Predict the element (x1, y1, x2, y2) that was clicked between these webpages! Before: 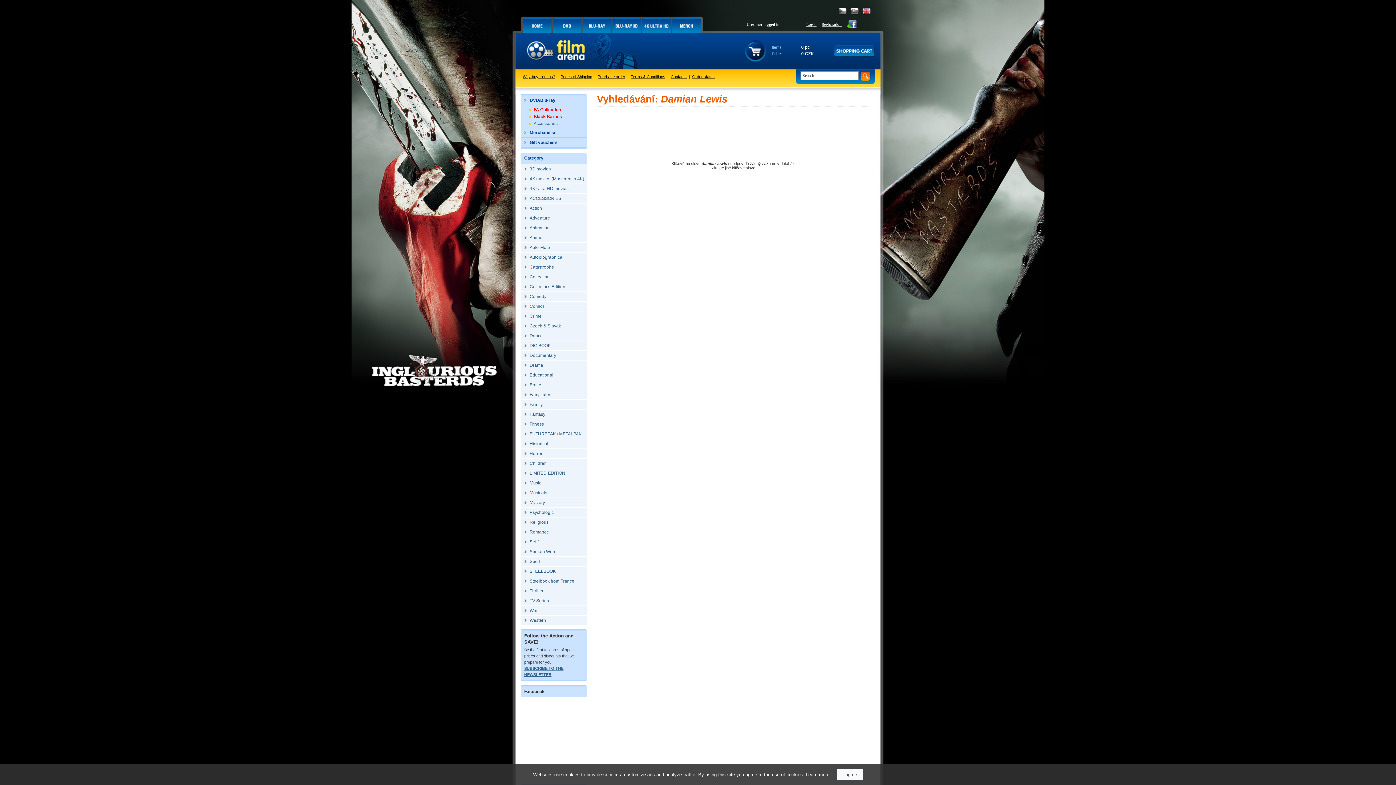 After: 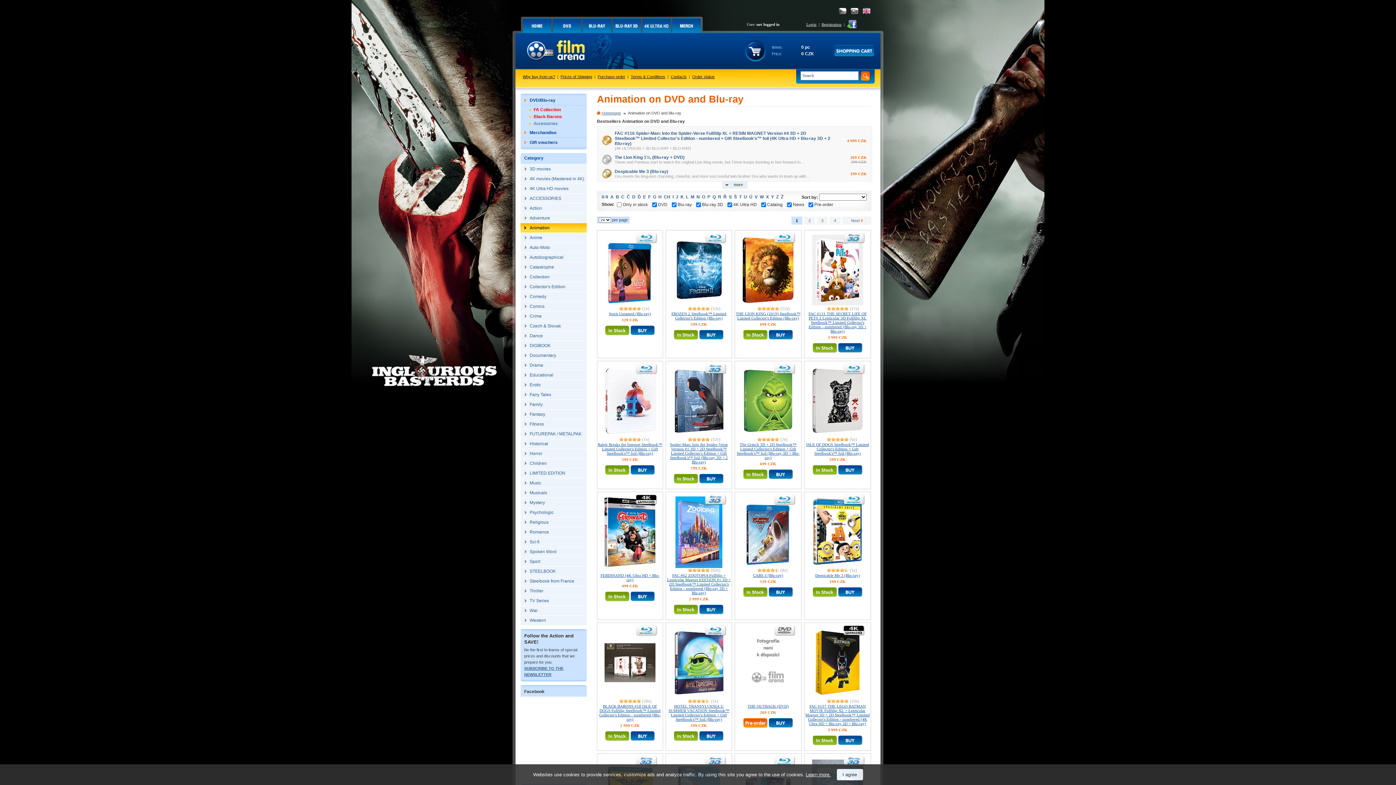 Action: label: Animation bbox: (520, 223, 586, 233)